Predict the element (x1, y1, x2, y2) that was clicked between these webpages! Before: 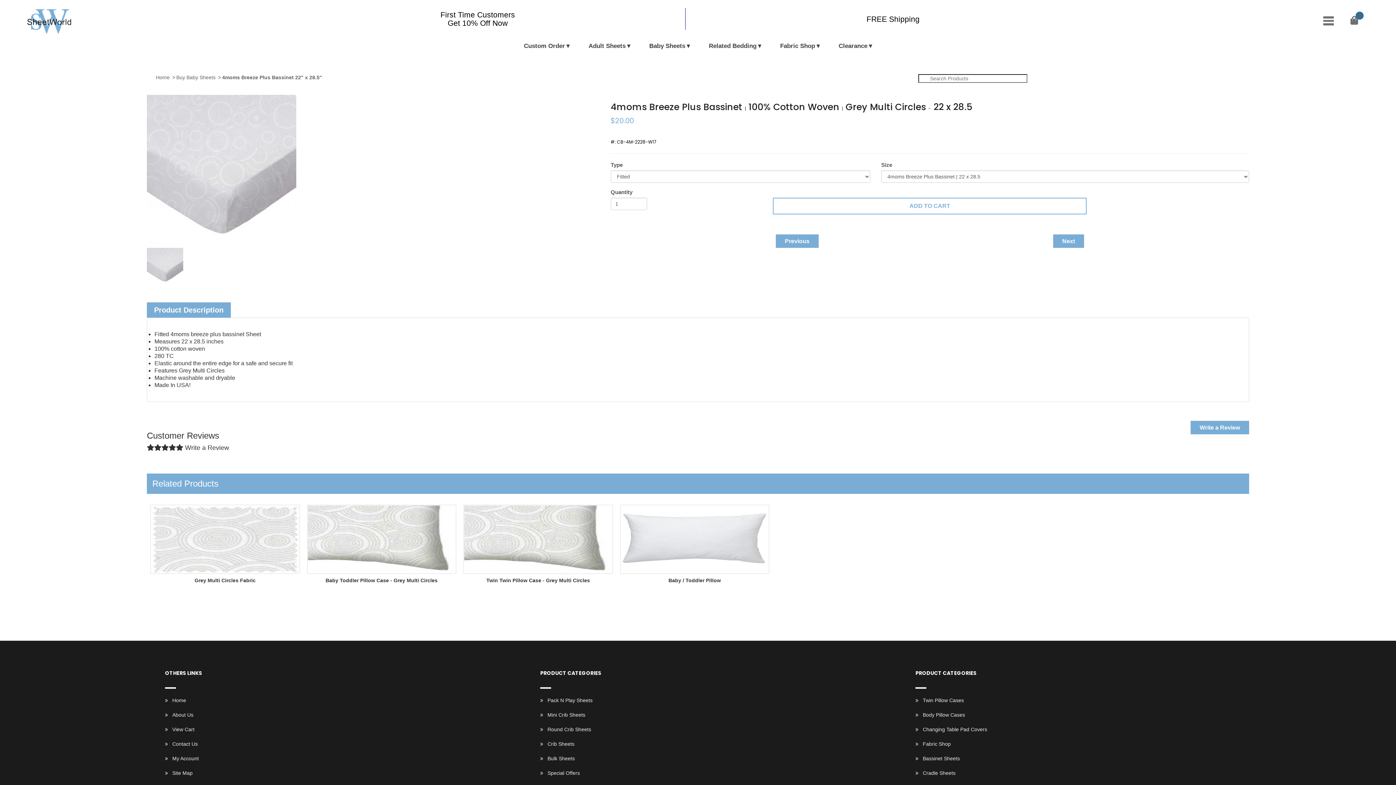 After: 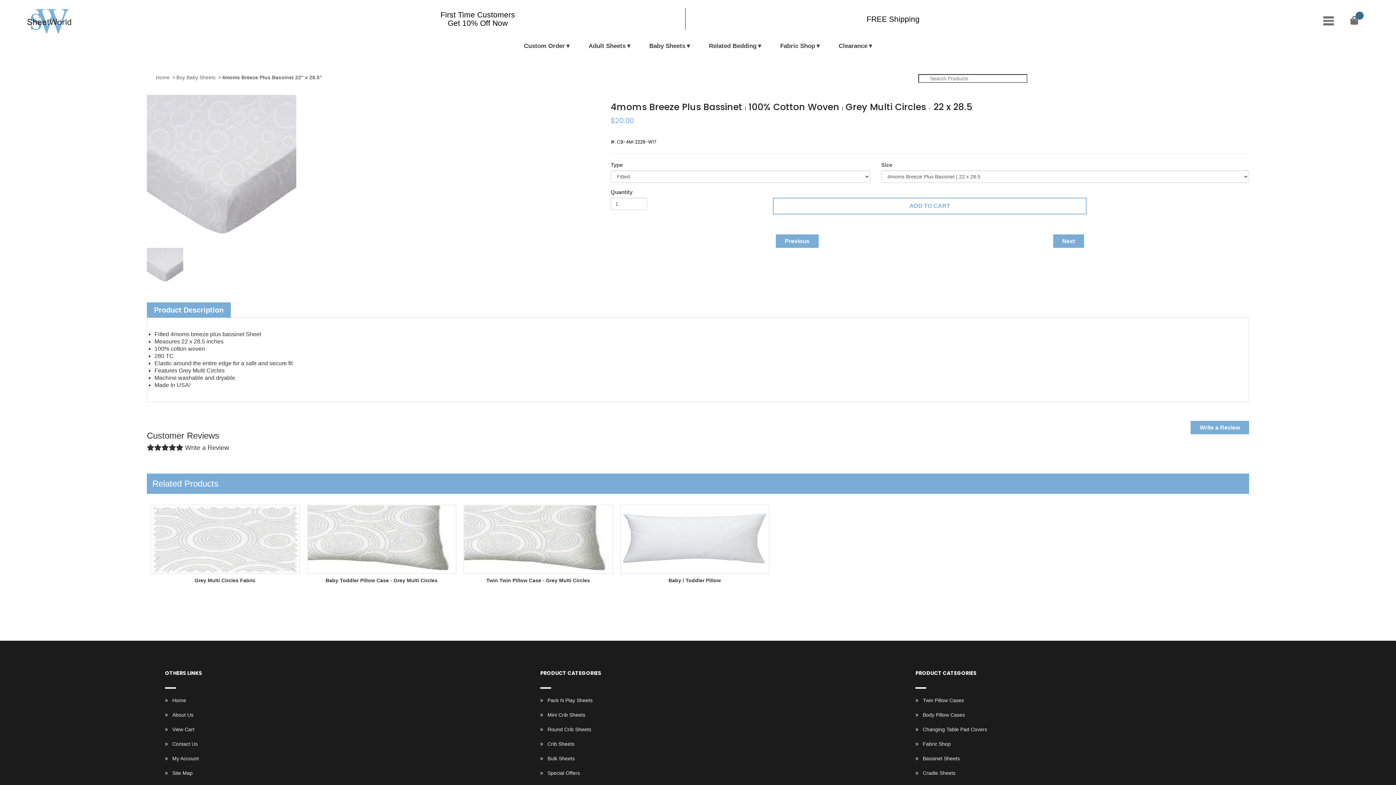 Action: bbox: (222, 74, 322, 80) label: 4moms Breeze Plus Bassinet 22" x 28.5"